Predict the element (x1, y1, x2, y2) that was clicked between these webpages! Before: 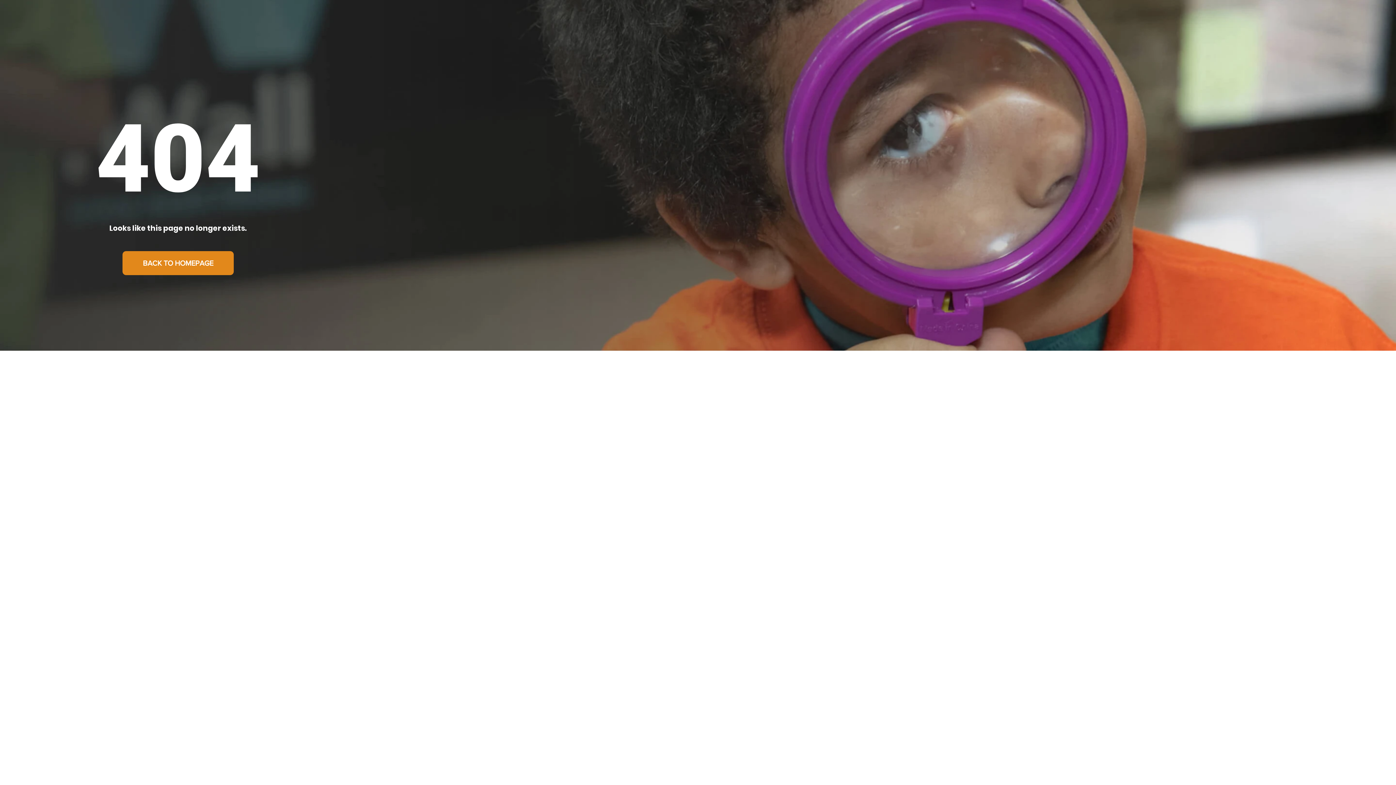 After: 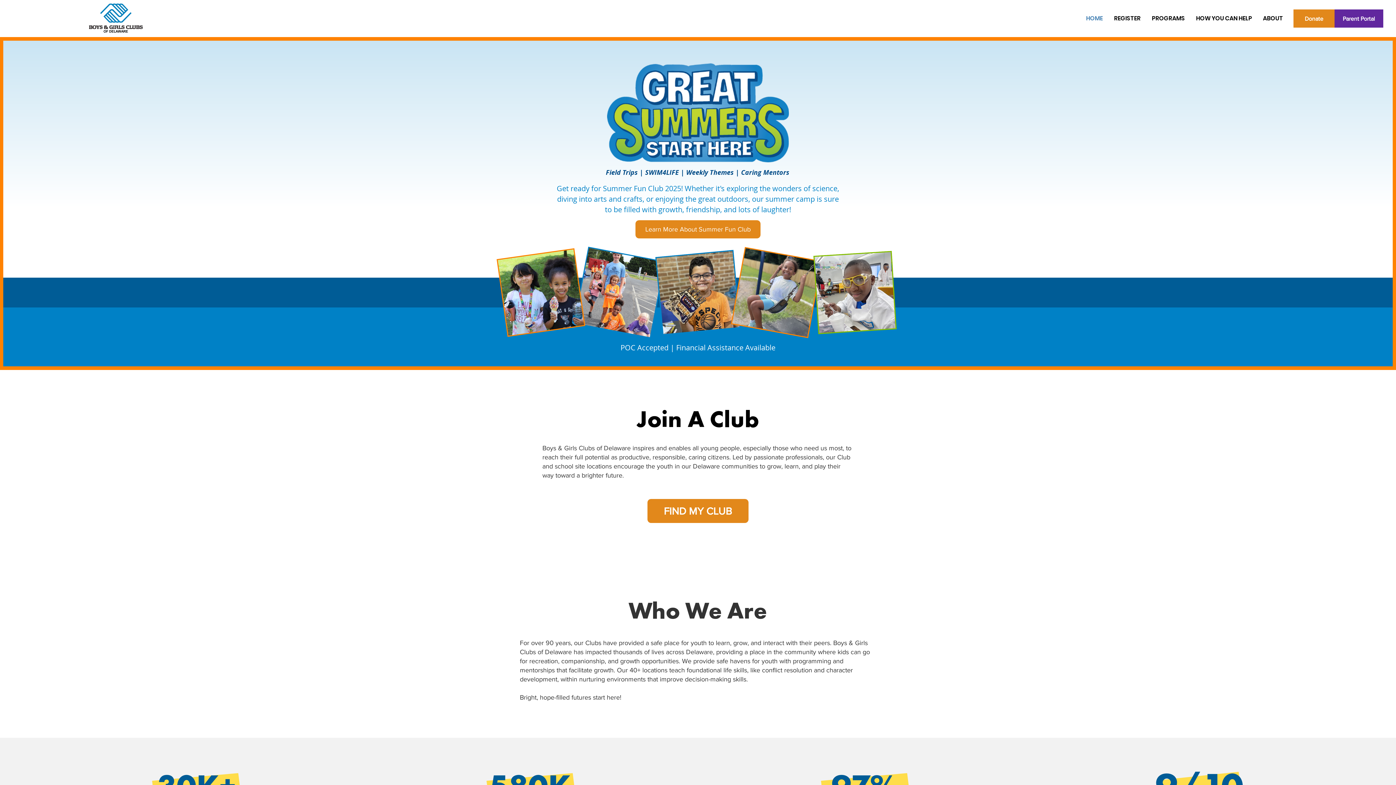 Action: bbox: (122, 251, 233, 275) label: BACK TO HOMEPAGE